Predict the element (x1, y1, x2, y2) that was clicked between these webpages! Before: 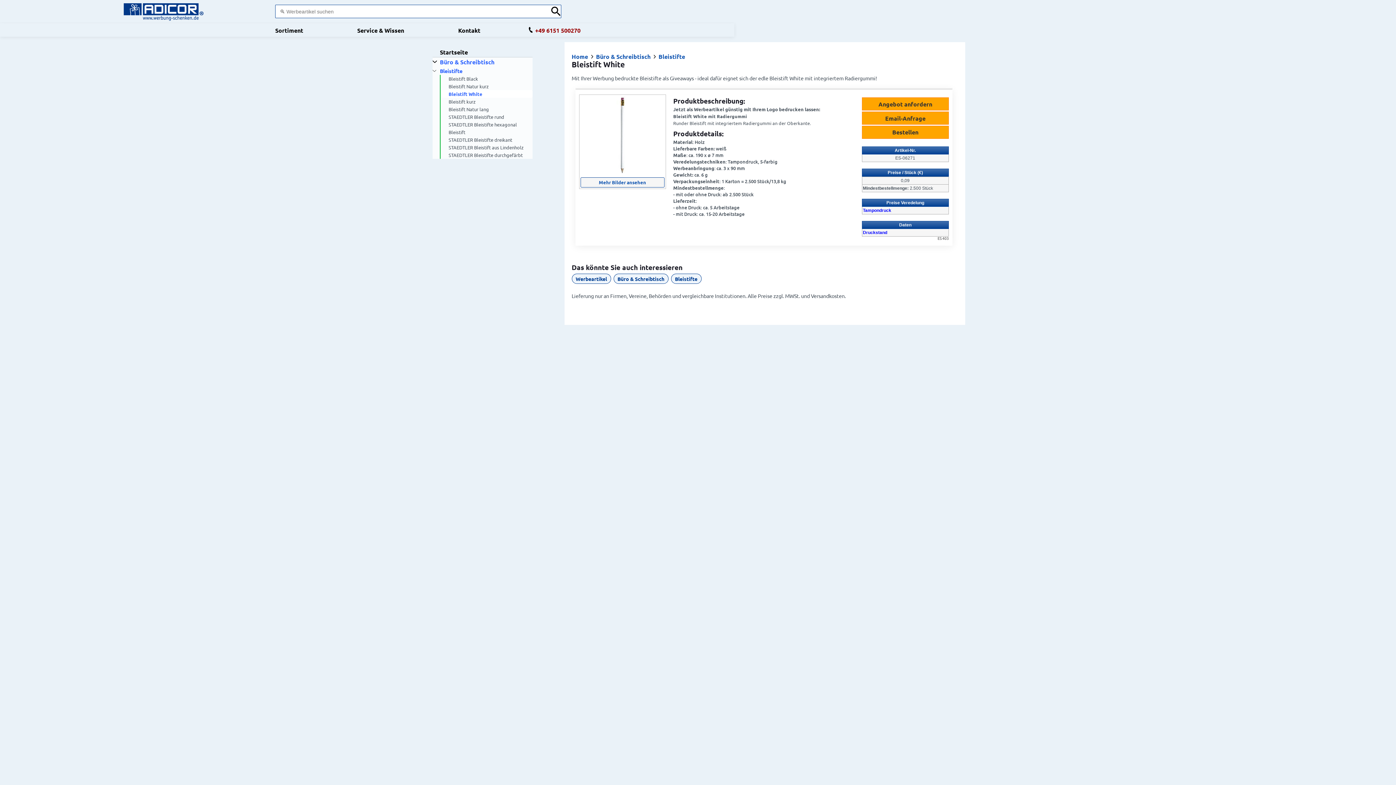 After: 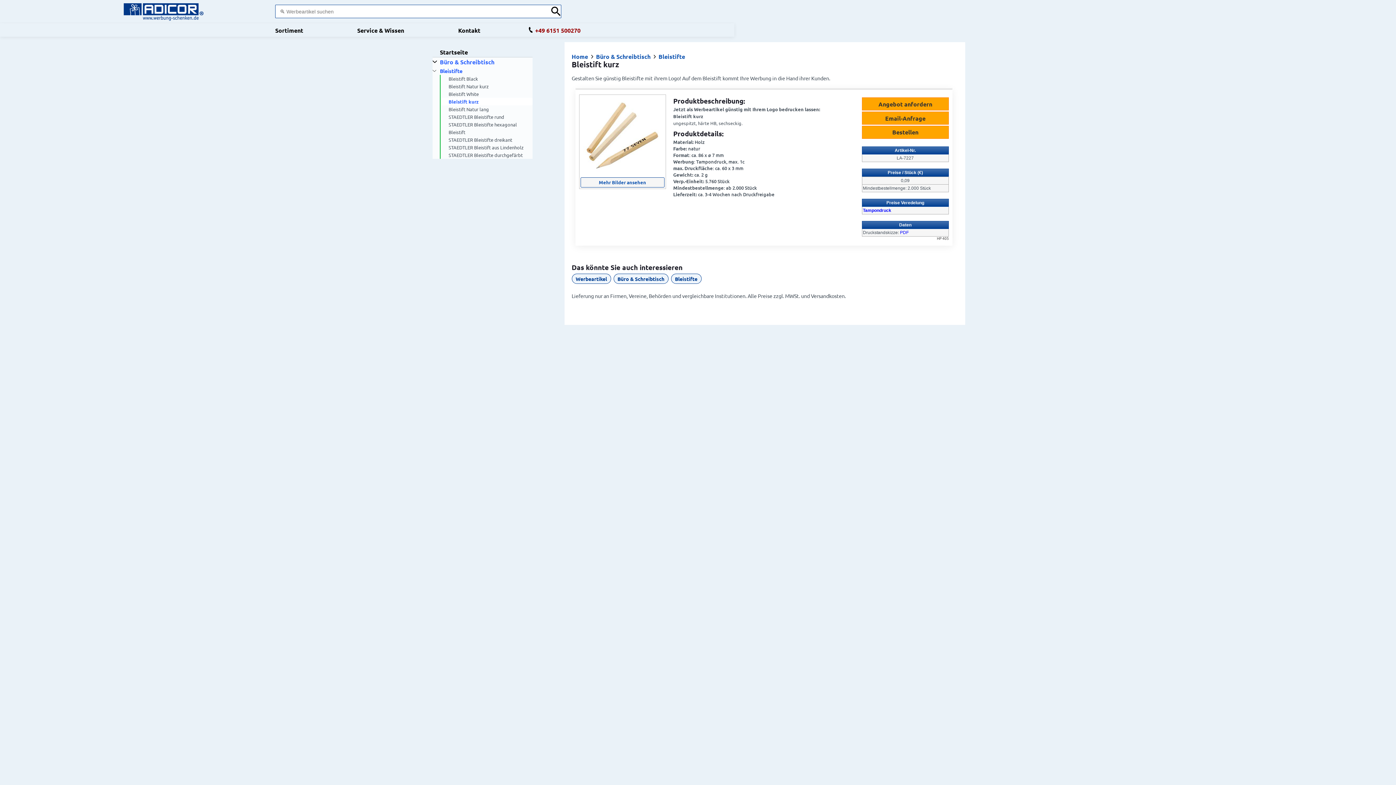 Action: label: Bleistift kurz bbox: (441, 97, 532, 105)